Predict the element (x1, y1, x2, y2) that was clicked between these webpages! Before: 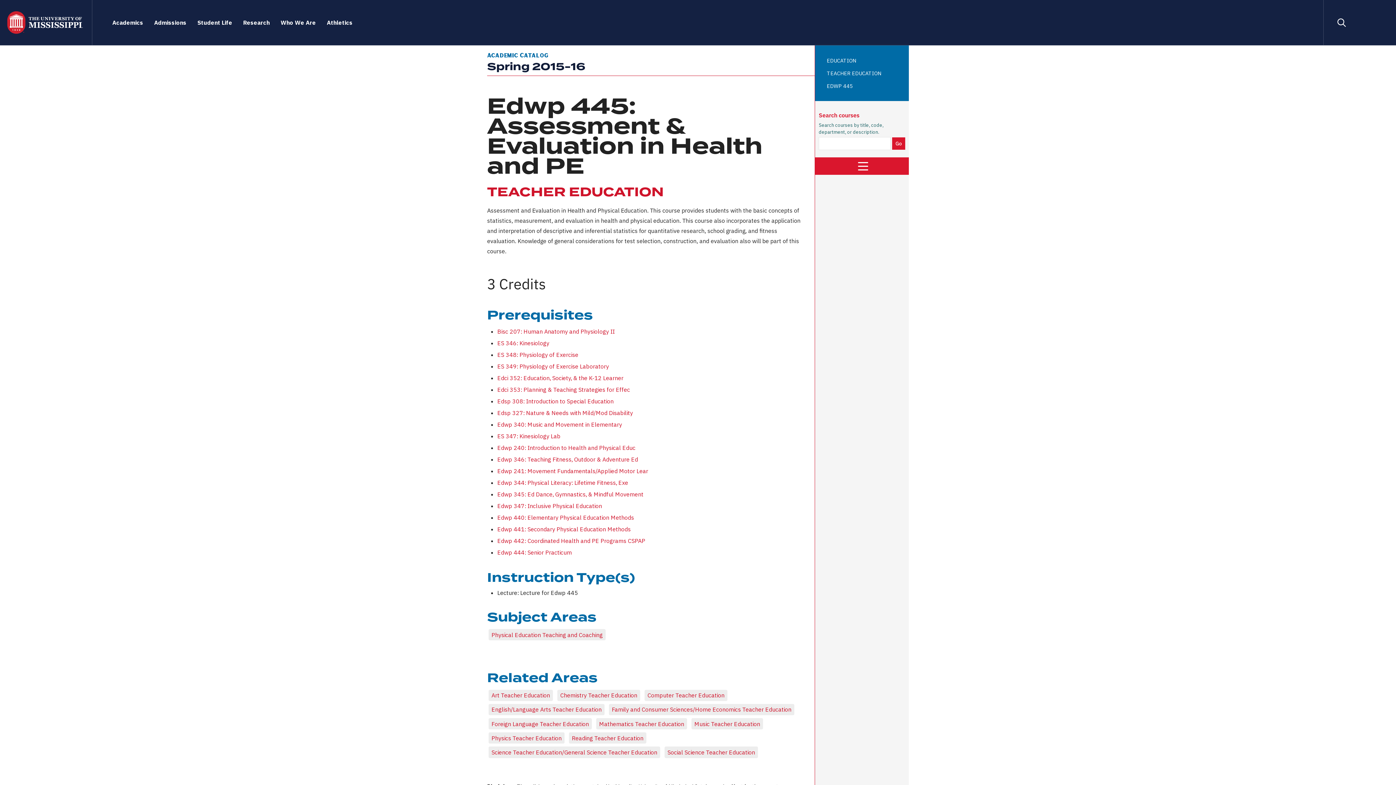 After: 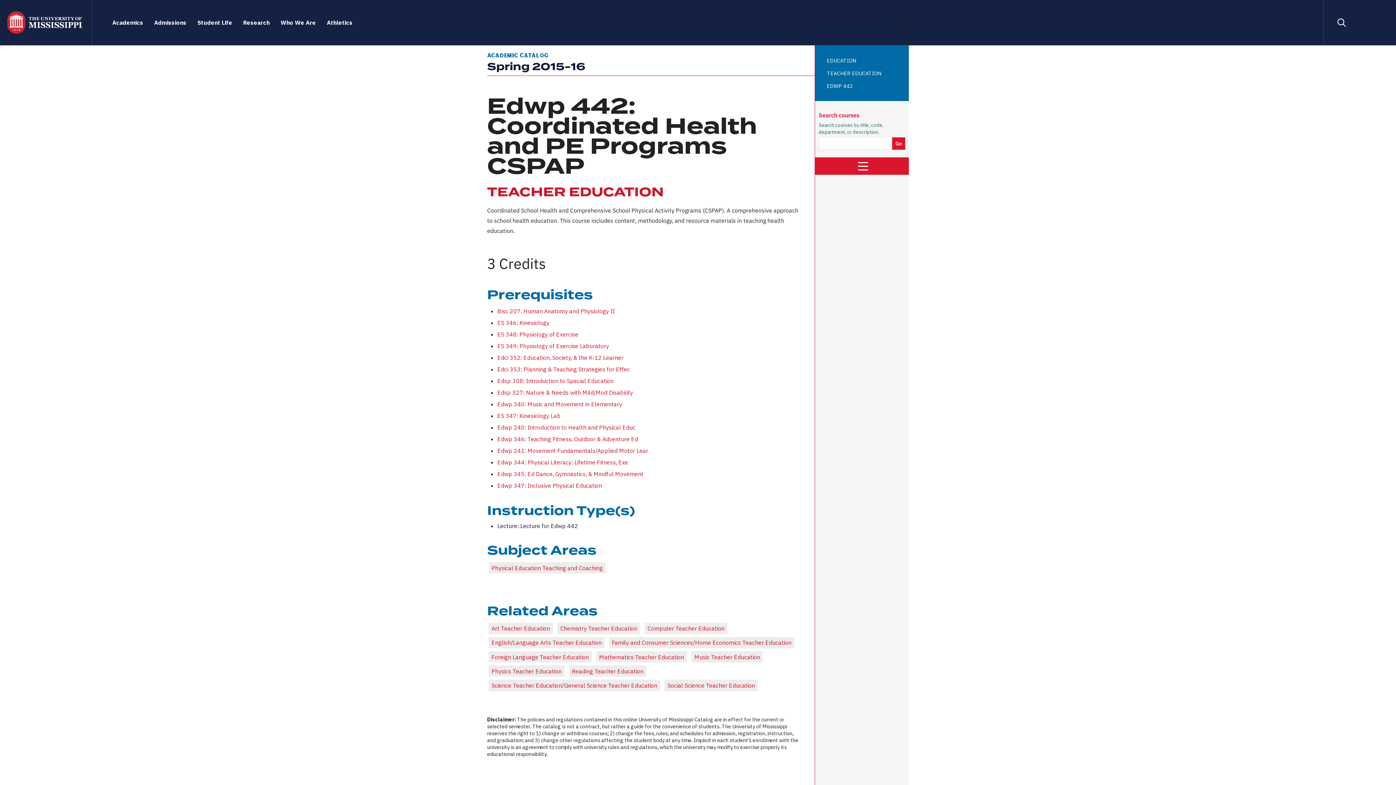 Action: label: Edwp 442: Coordinated Health and PE Programs CSPAP bbox: (497, 537, 645, 544)